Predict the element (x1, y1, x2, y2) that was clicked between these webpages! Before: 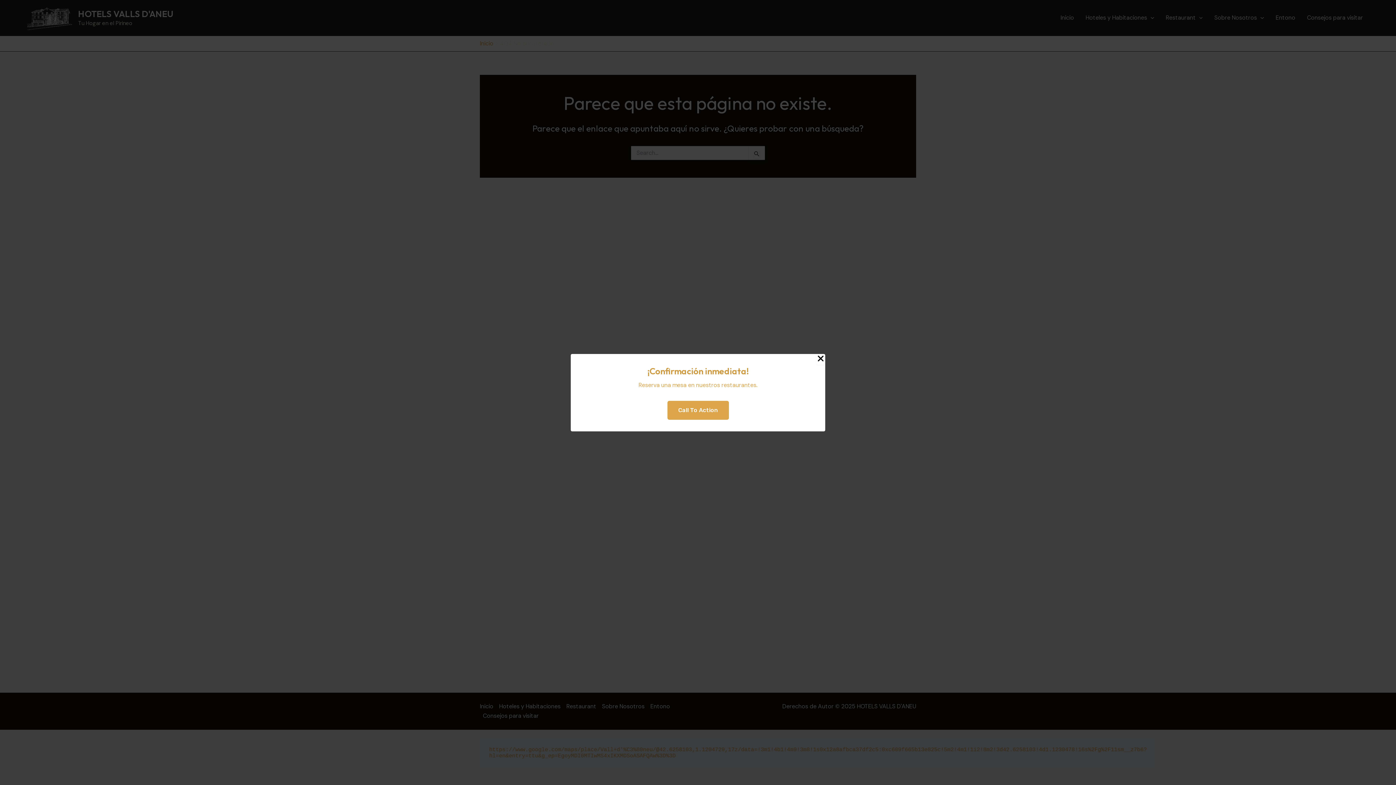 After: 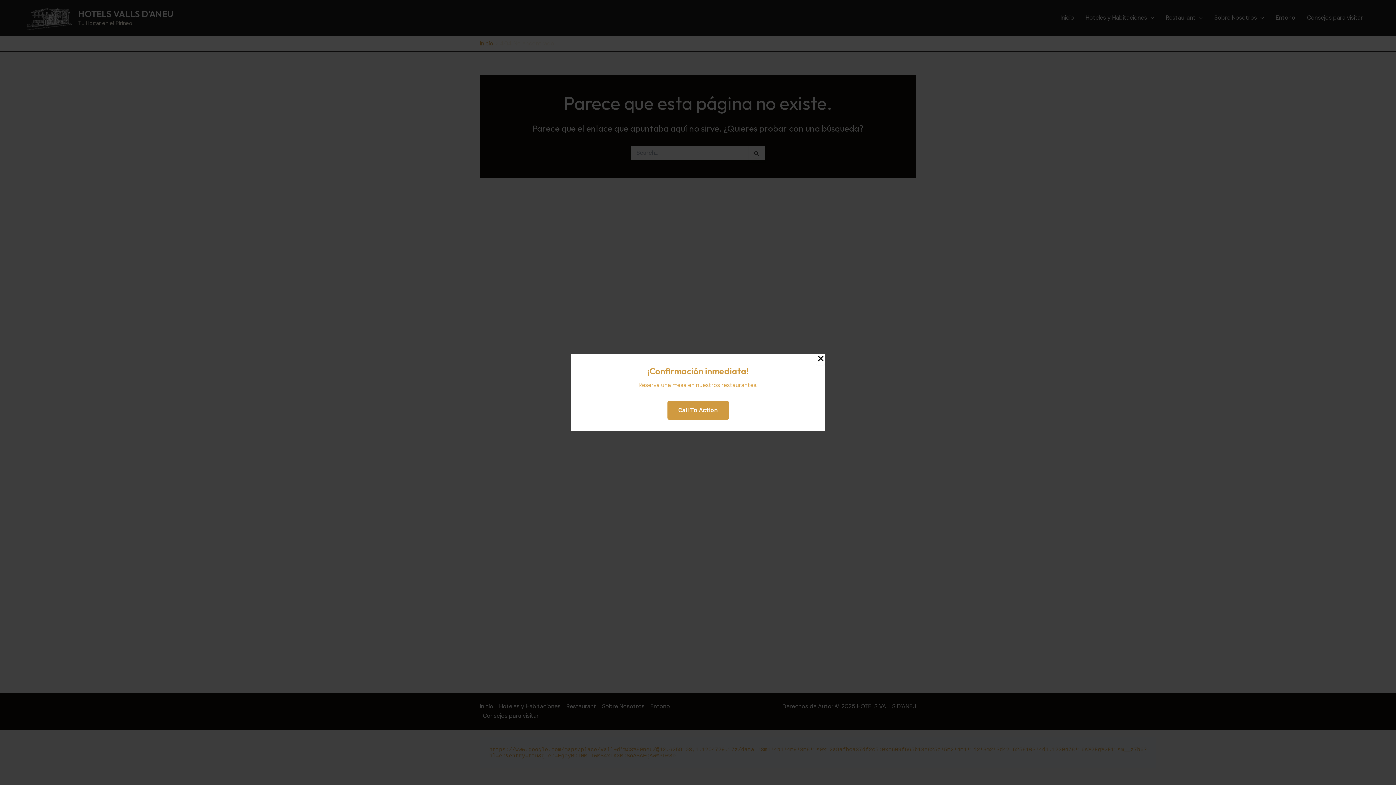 Action: bbox: (667, 400, 728, 419) label: Call To Action